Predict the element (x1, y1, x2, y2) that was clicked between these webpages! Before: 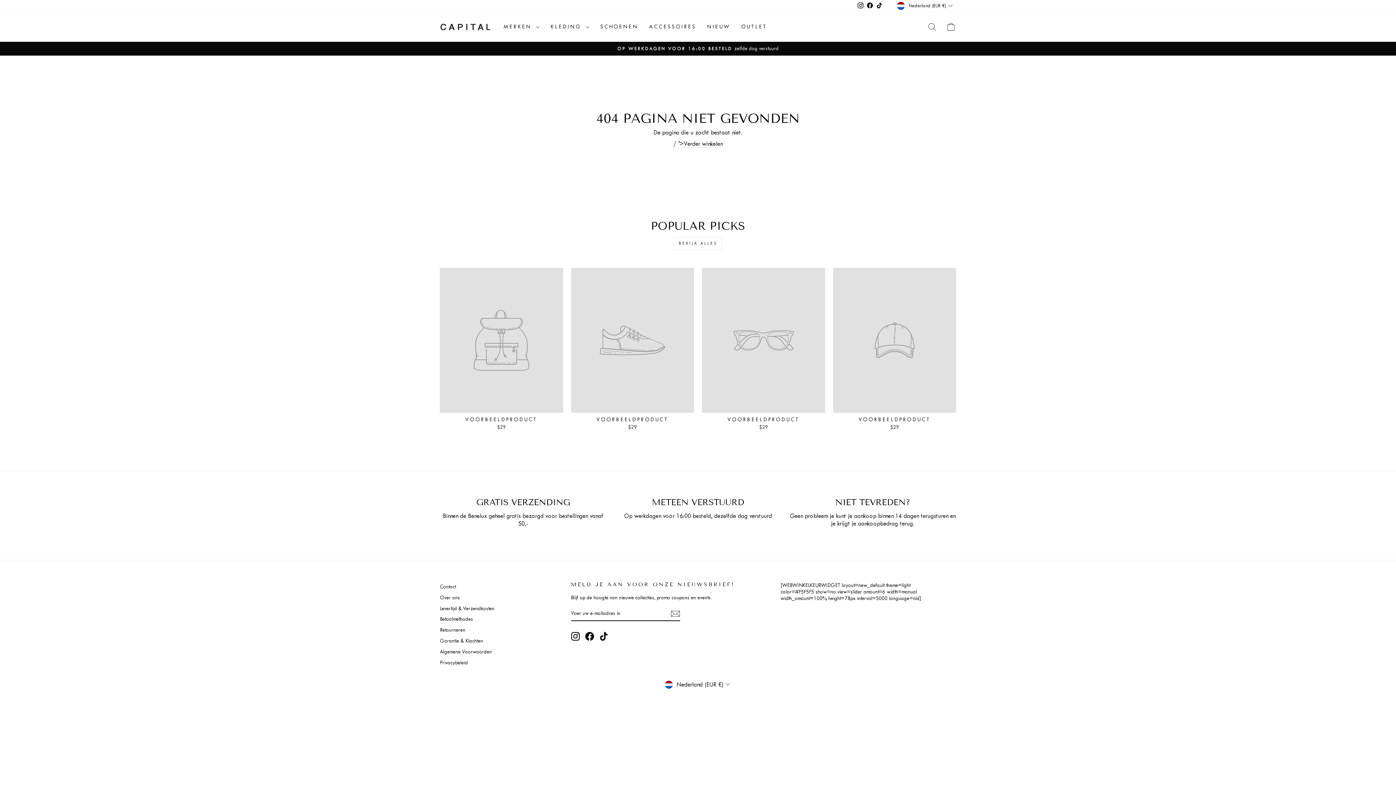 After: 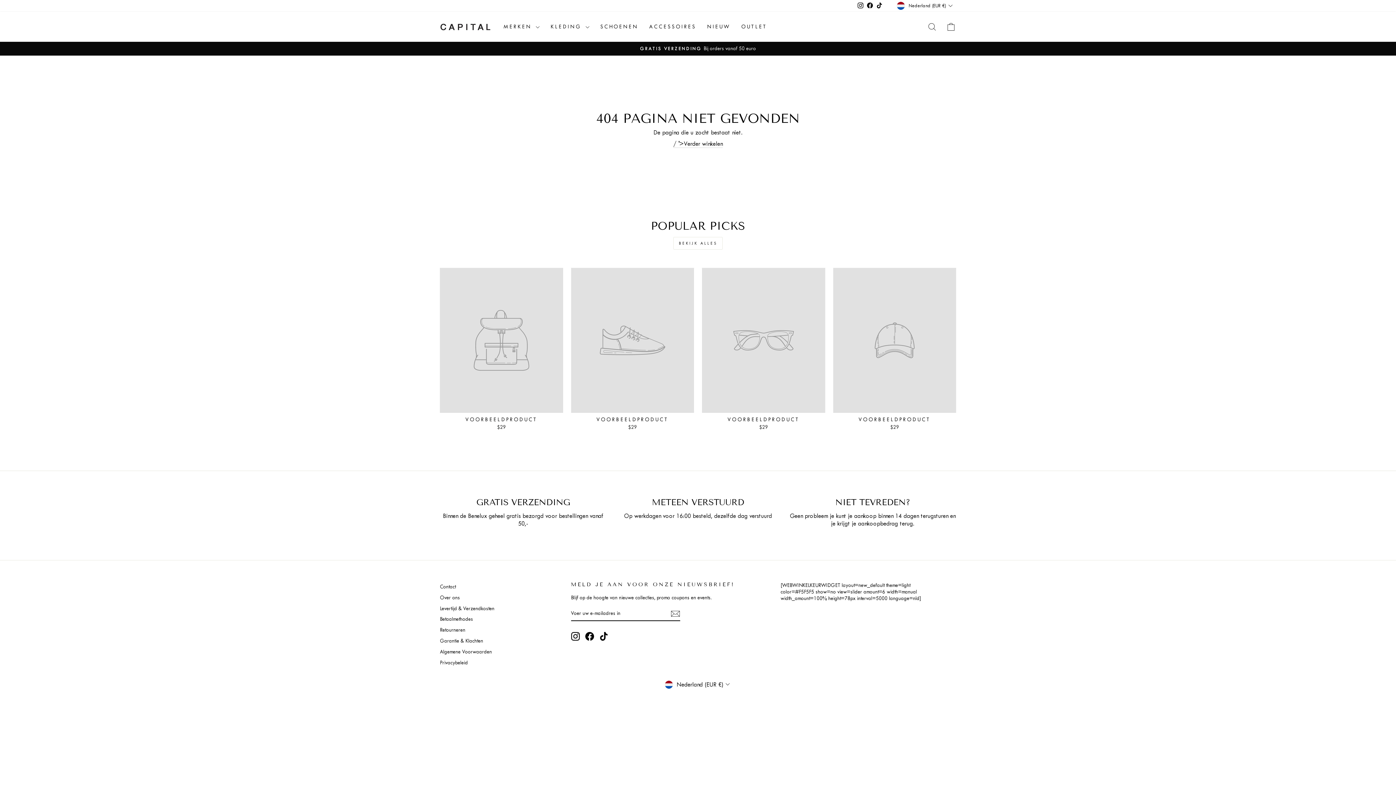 Action: label: BEKIJK ALLES bbox: (673, 237, 722, 249)